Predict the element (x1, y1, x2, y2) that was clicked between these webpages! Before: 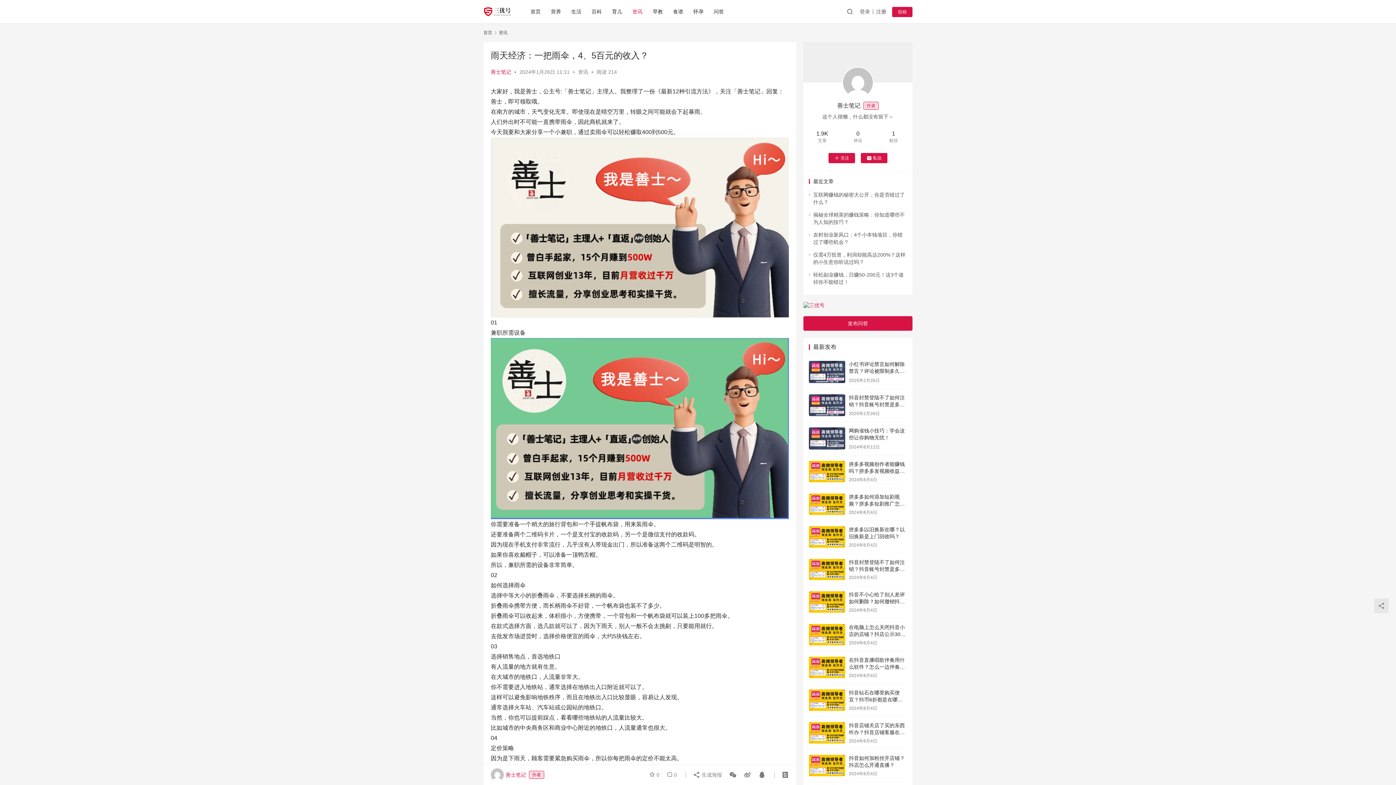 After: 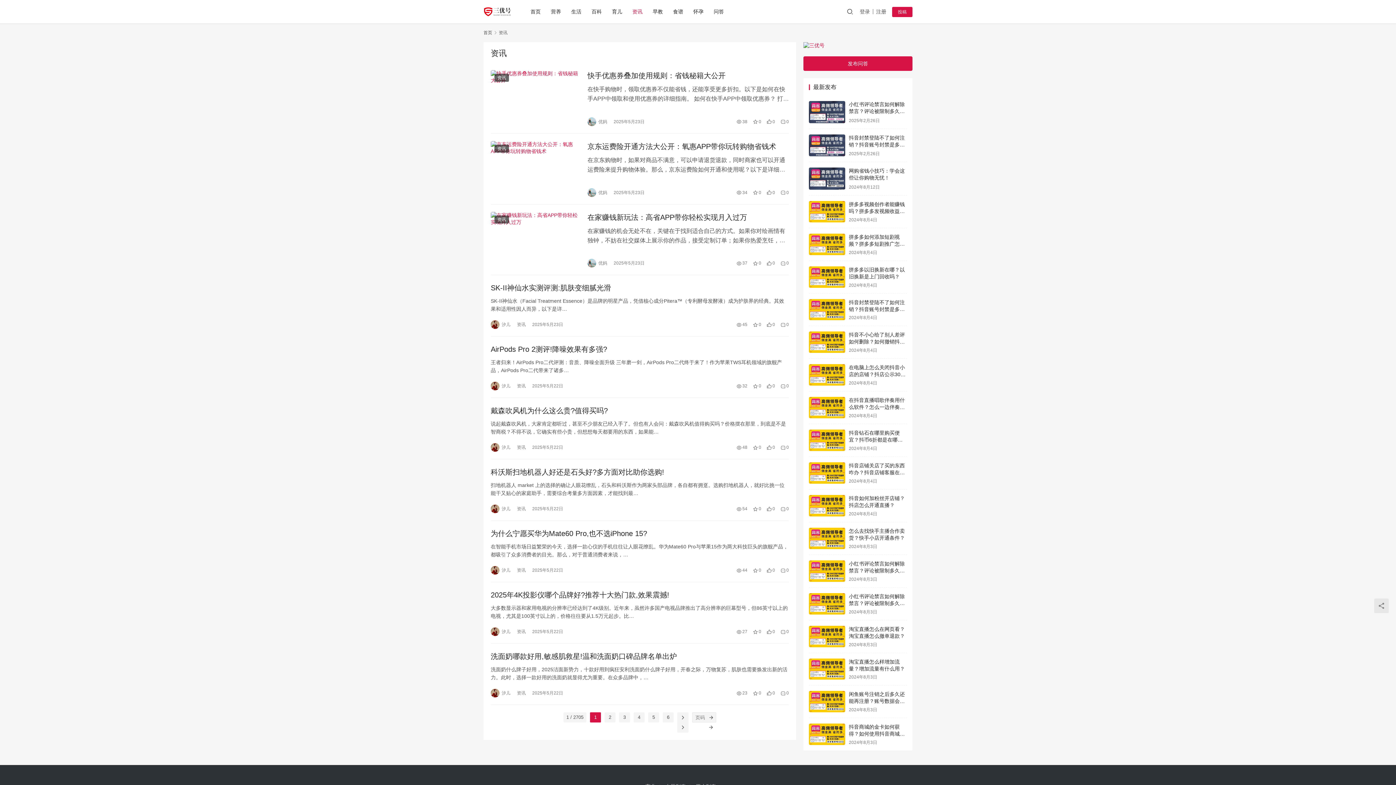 Action: bbox: (627, 0, 647, 23) label: 资讯